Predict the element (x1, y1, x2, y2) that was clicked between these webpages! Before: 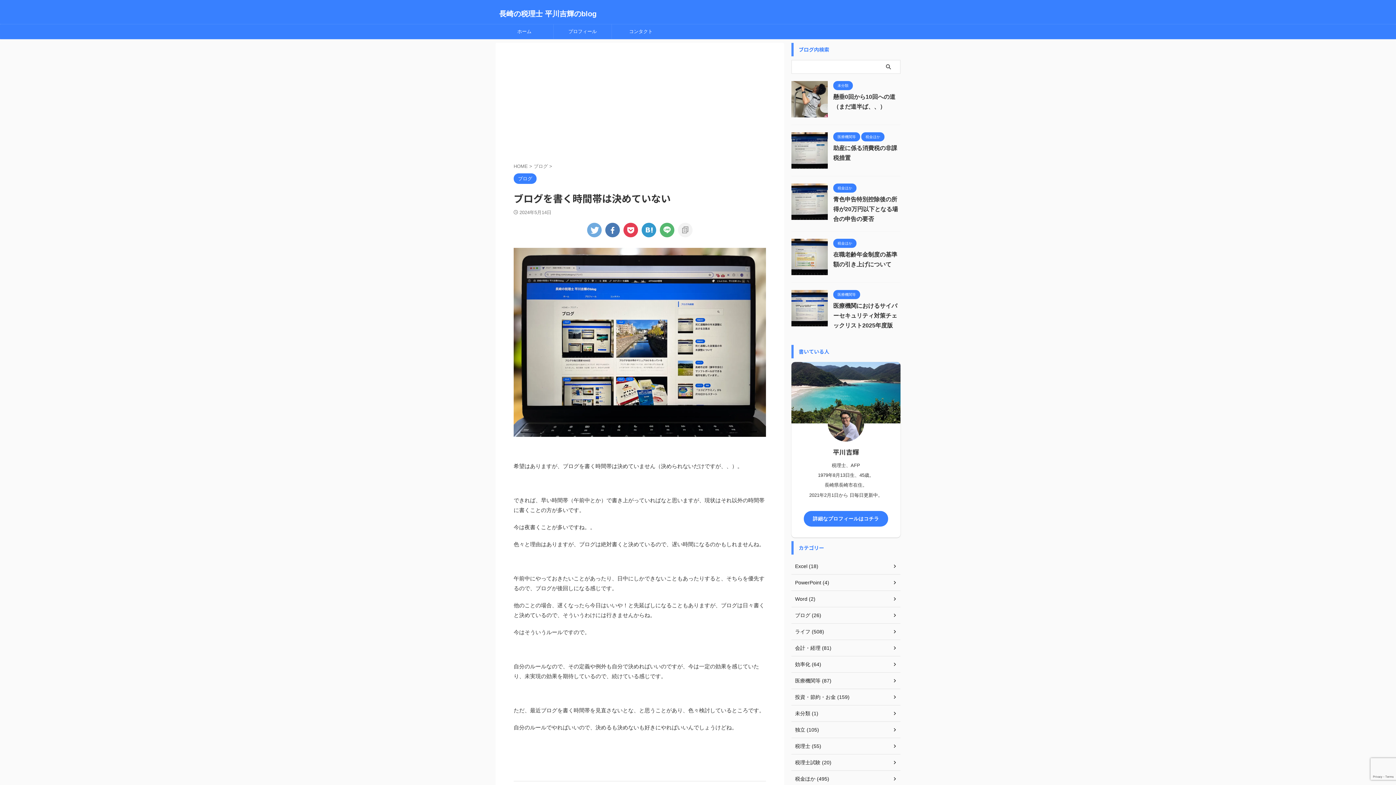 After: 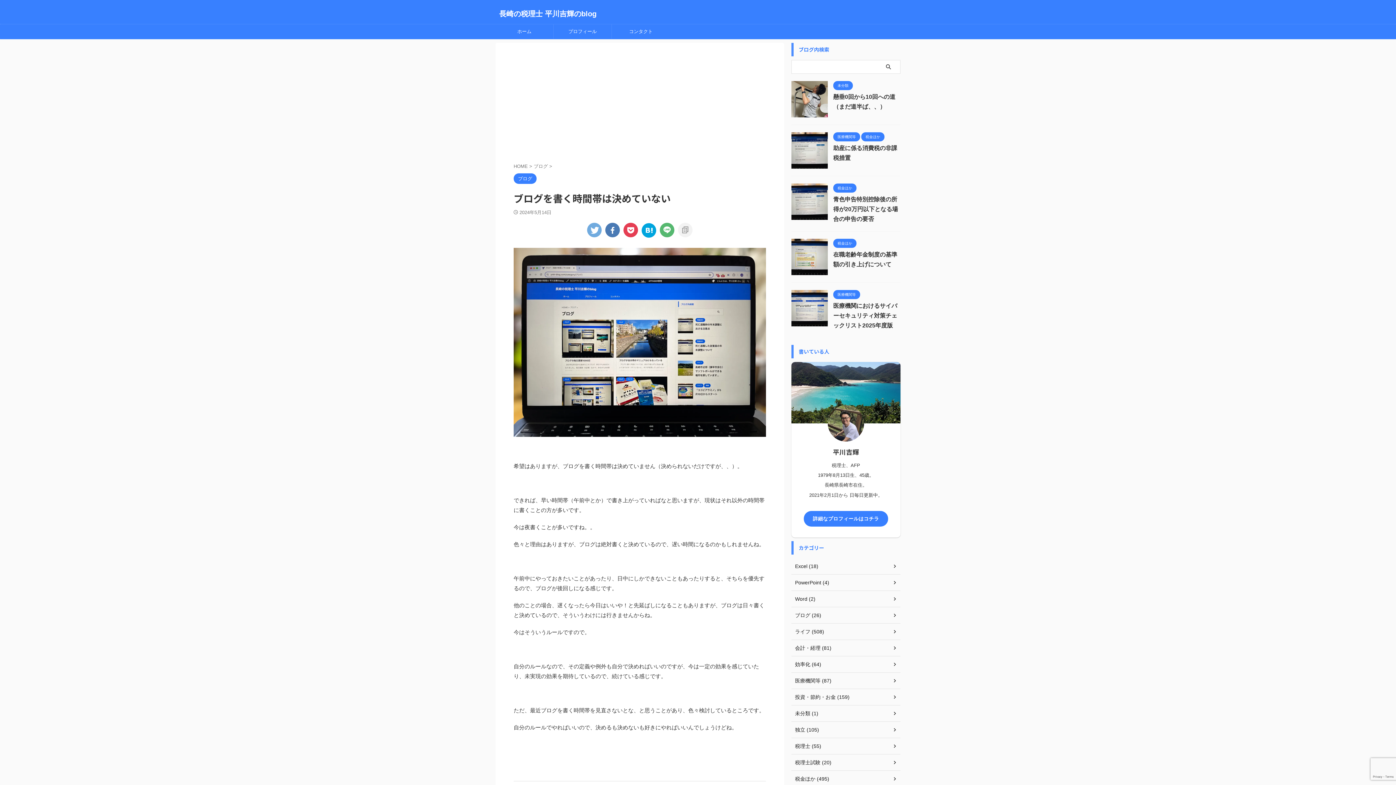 Action: bbox: (641, 222, 656, 237)